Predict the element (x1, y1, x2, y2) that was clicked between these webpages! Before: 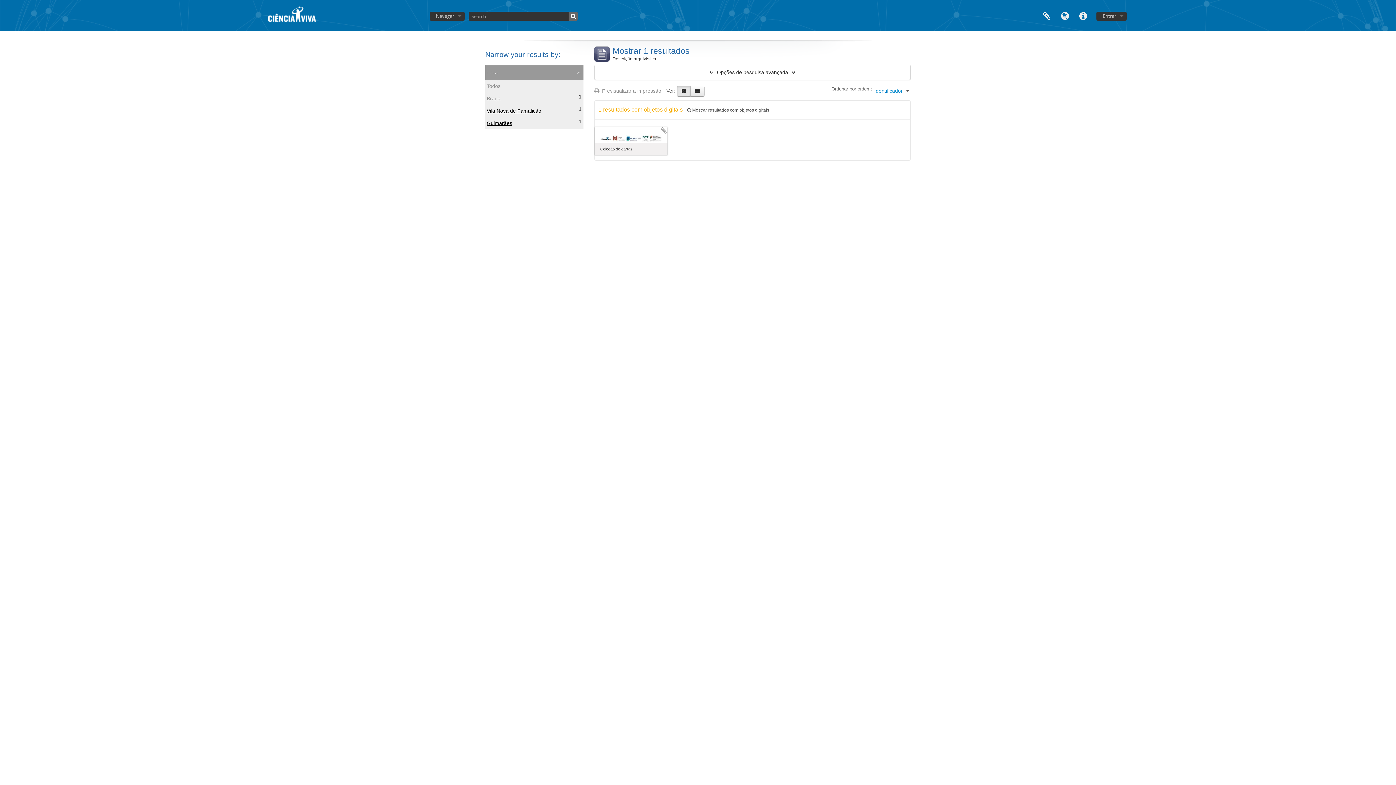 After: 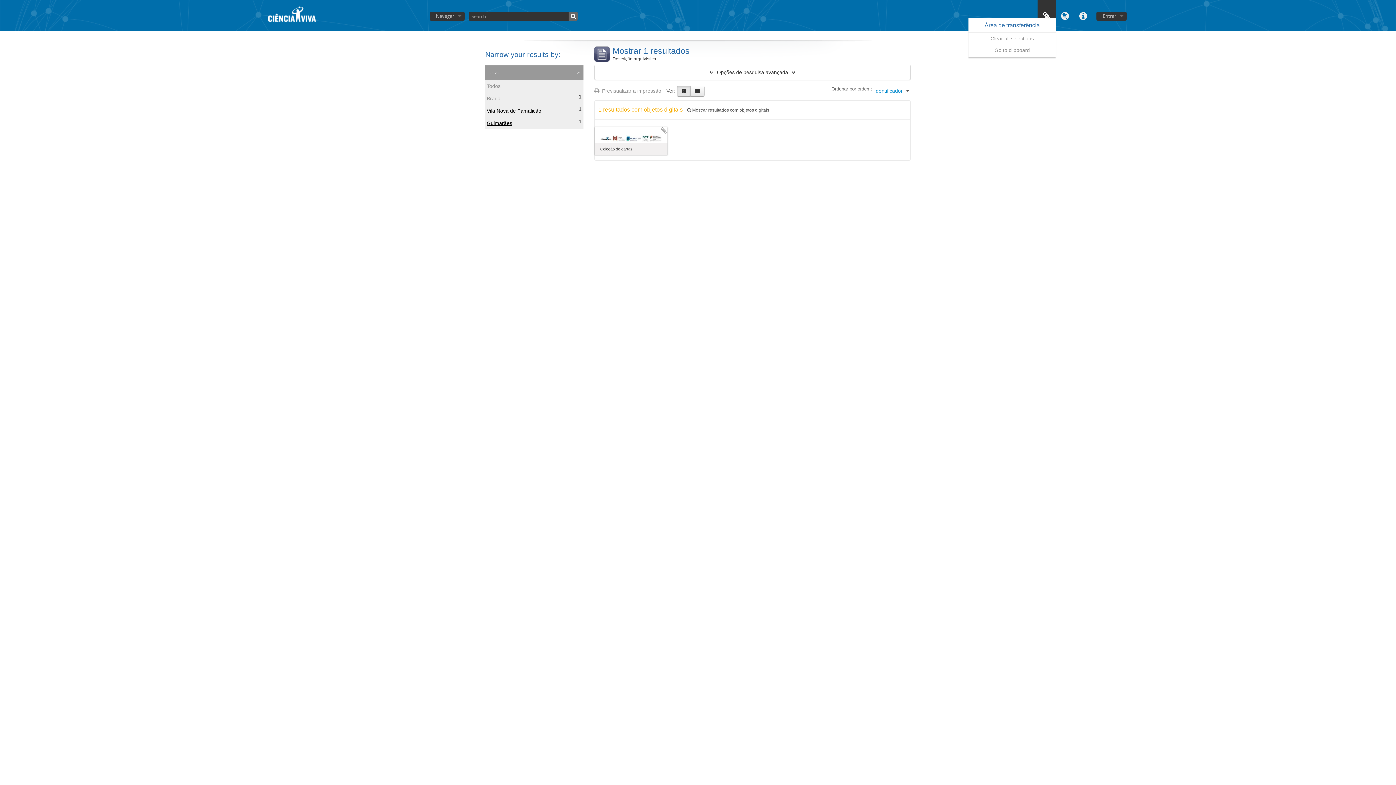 Action: bbox: (1037, 0, 1056, 30) label: Área de transferência